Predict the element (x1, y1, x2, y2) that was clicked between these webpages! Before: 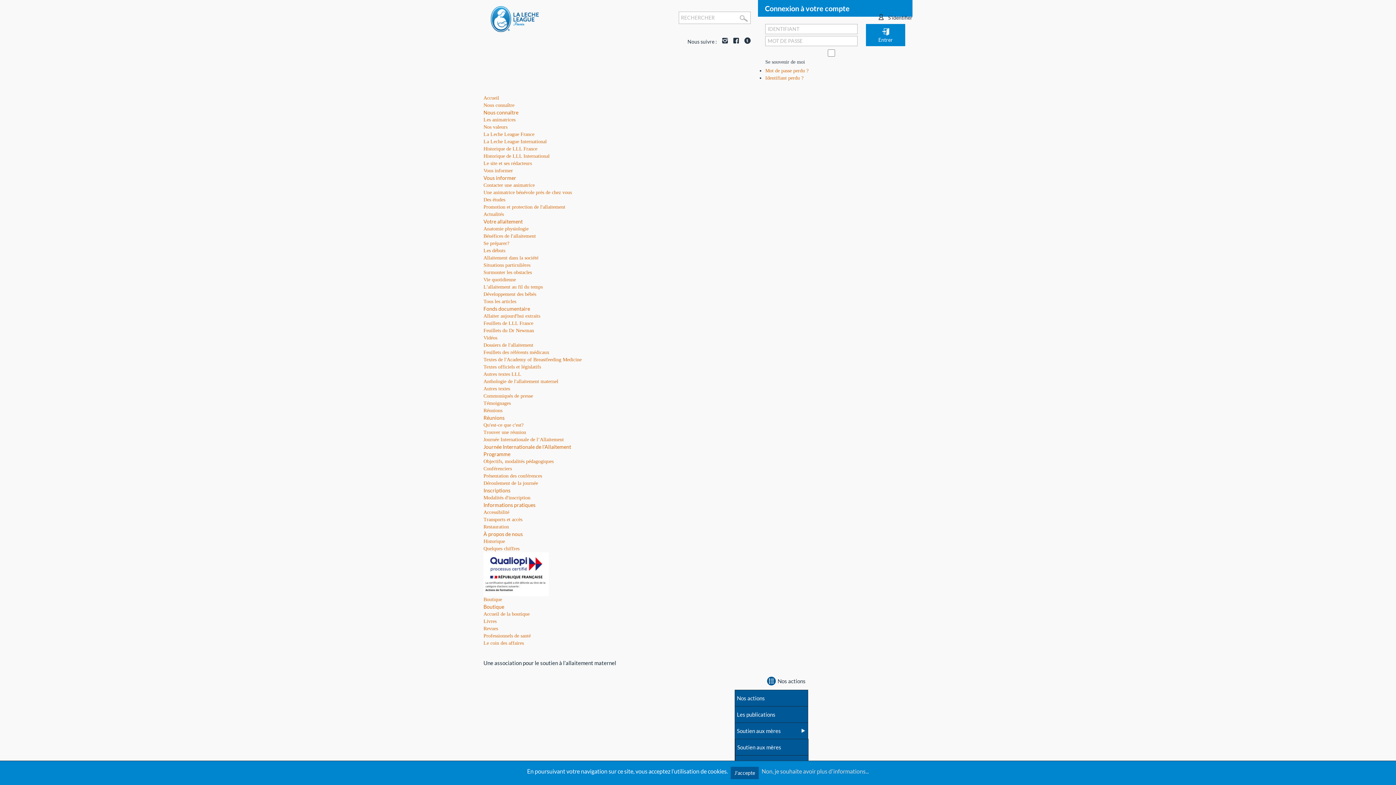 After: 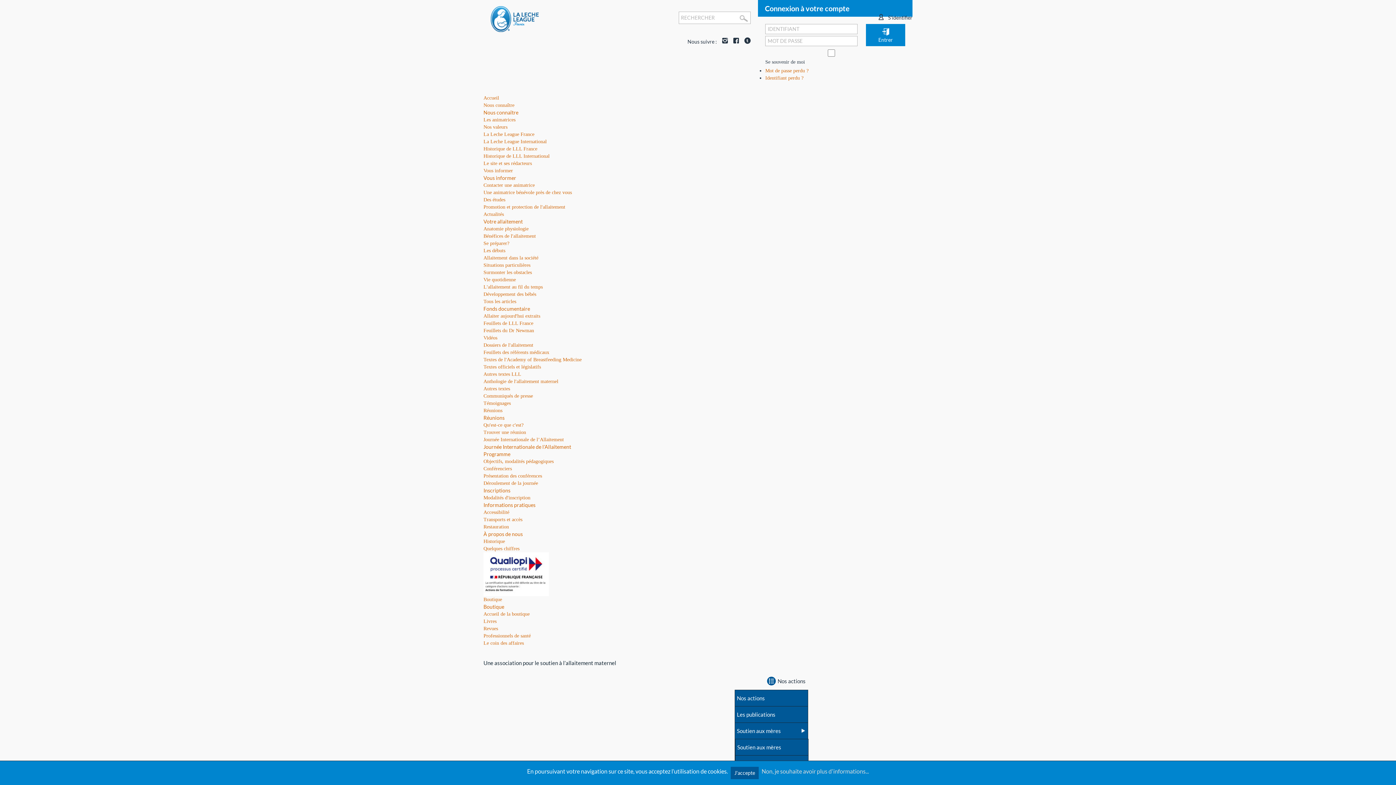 Action: label: Les débuts bbox: (483, 248, 505, 253)